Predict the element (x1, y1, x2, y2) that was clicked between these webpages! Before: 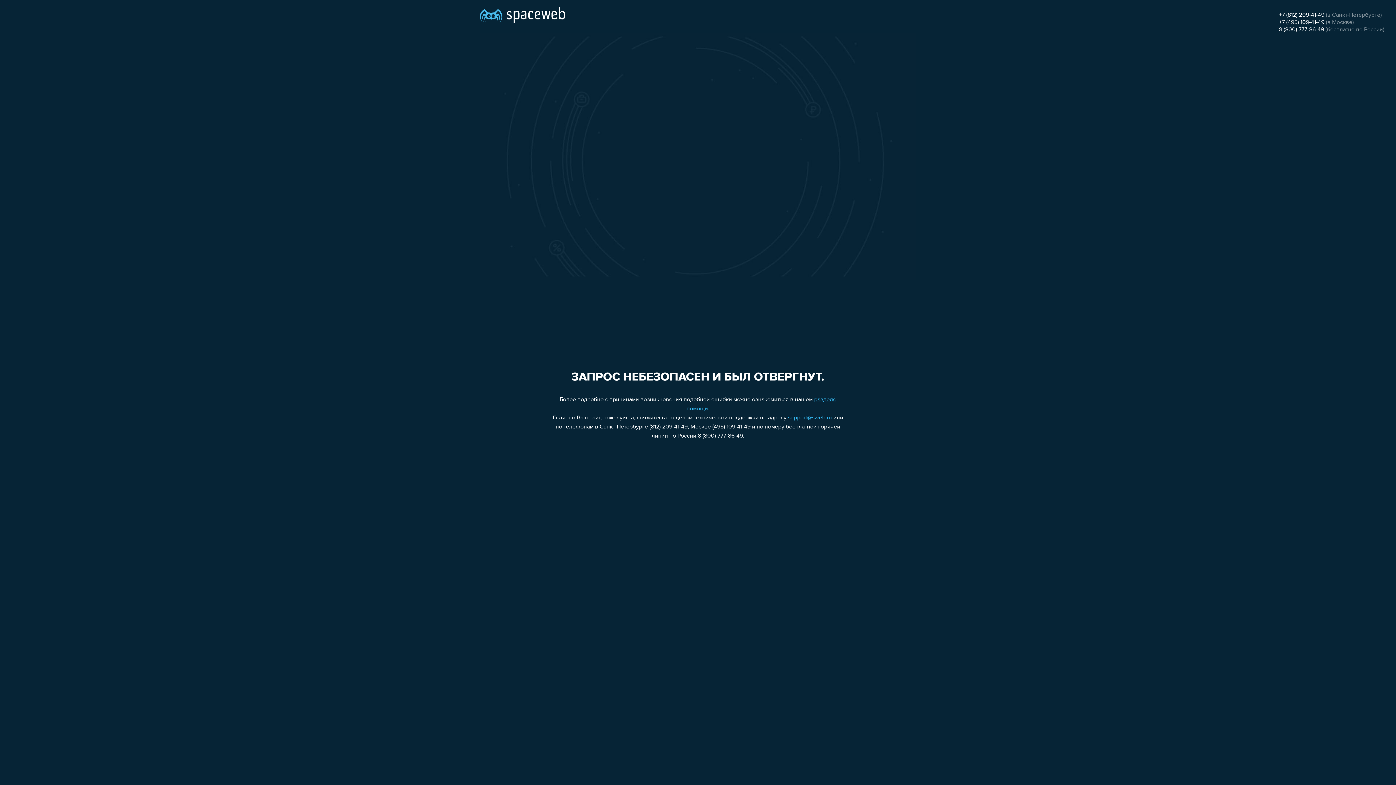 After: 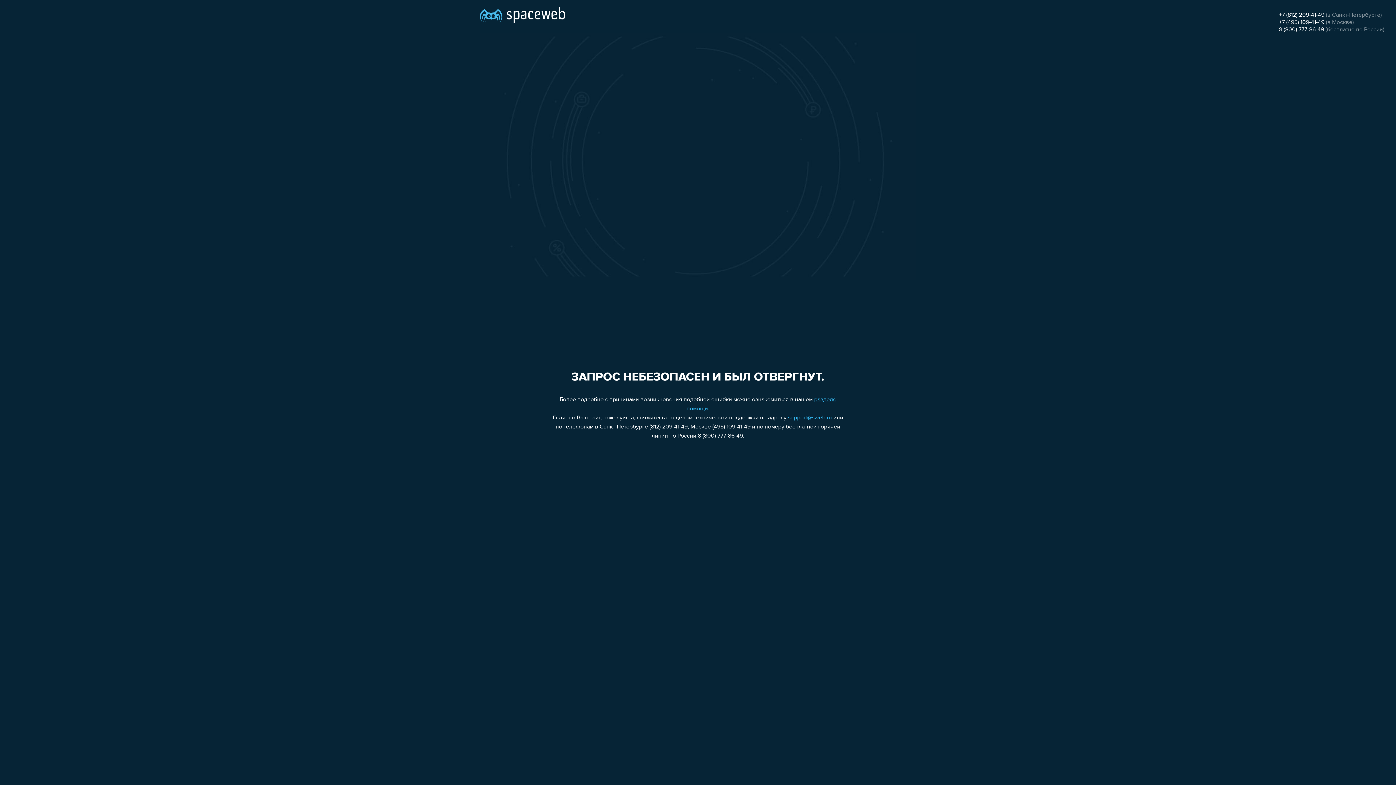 Action: label: +7 (495) 109-41-49 bbox: (1279, 19, 1324, 25)